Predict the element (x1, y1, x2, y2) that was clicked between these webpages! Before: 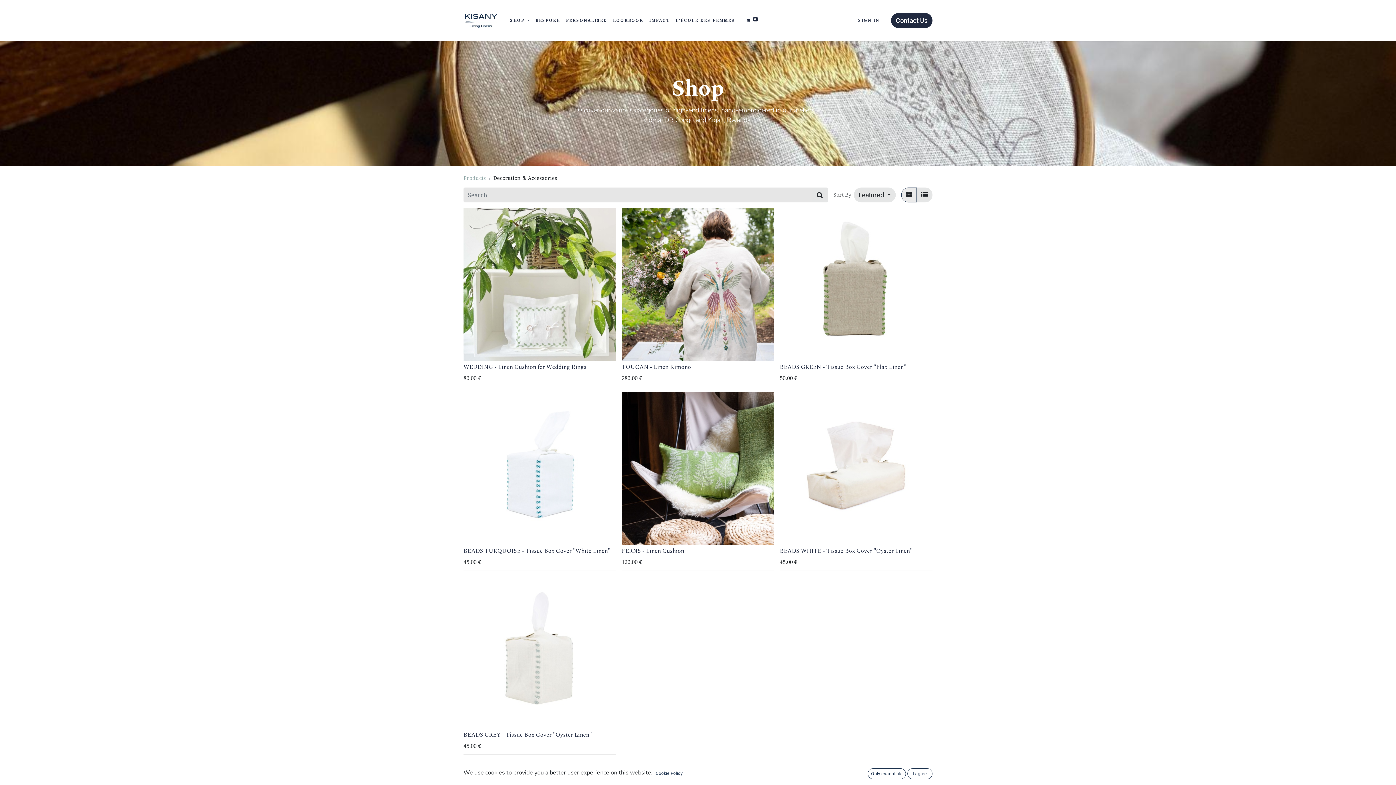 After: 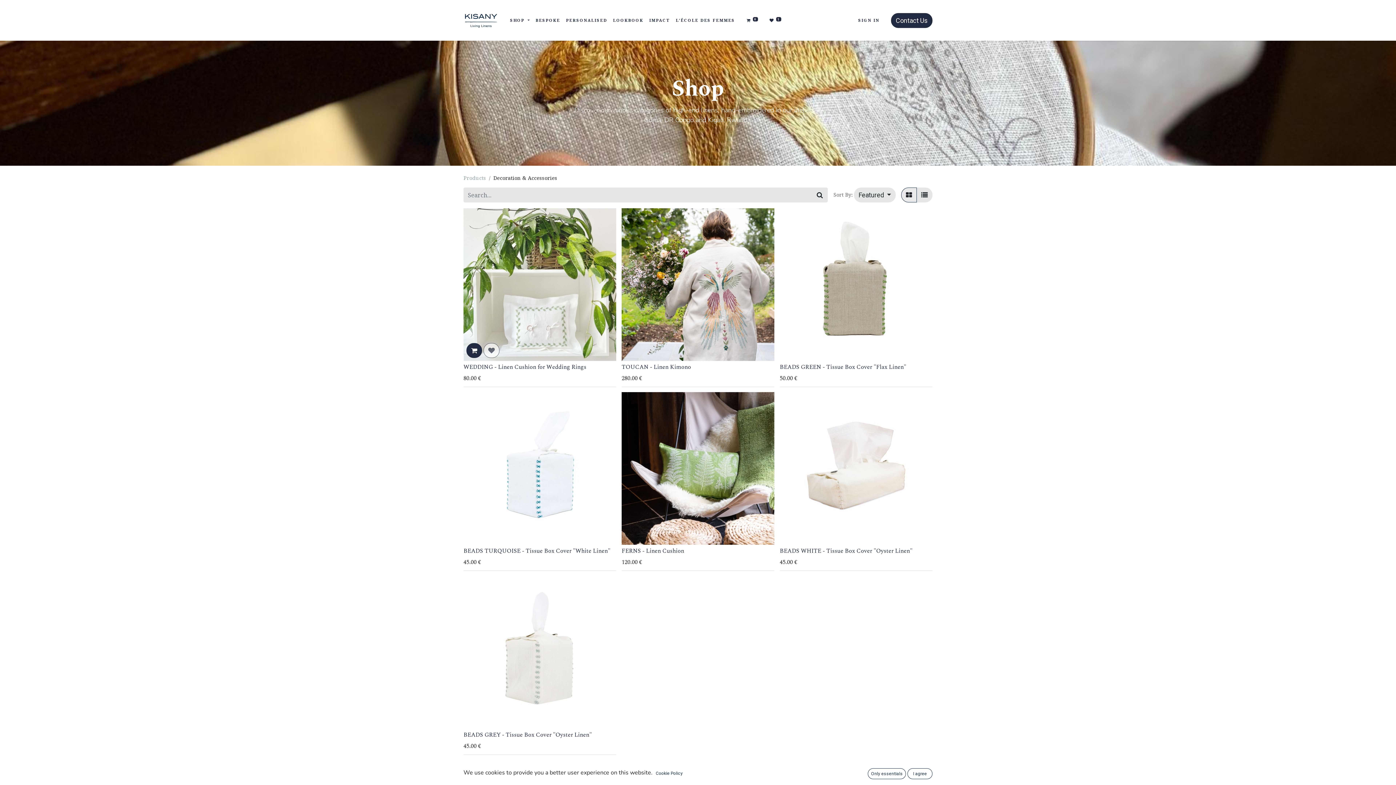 Action: bbox: (483, 343, 499, 358)